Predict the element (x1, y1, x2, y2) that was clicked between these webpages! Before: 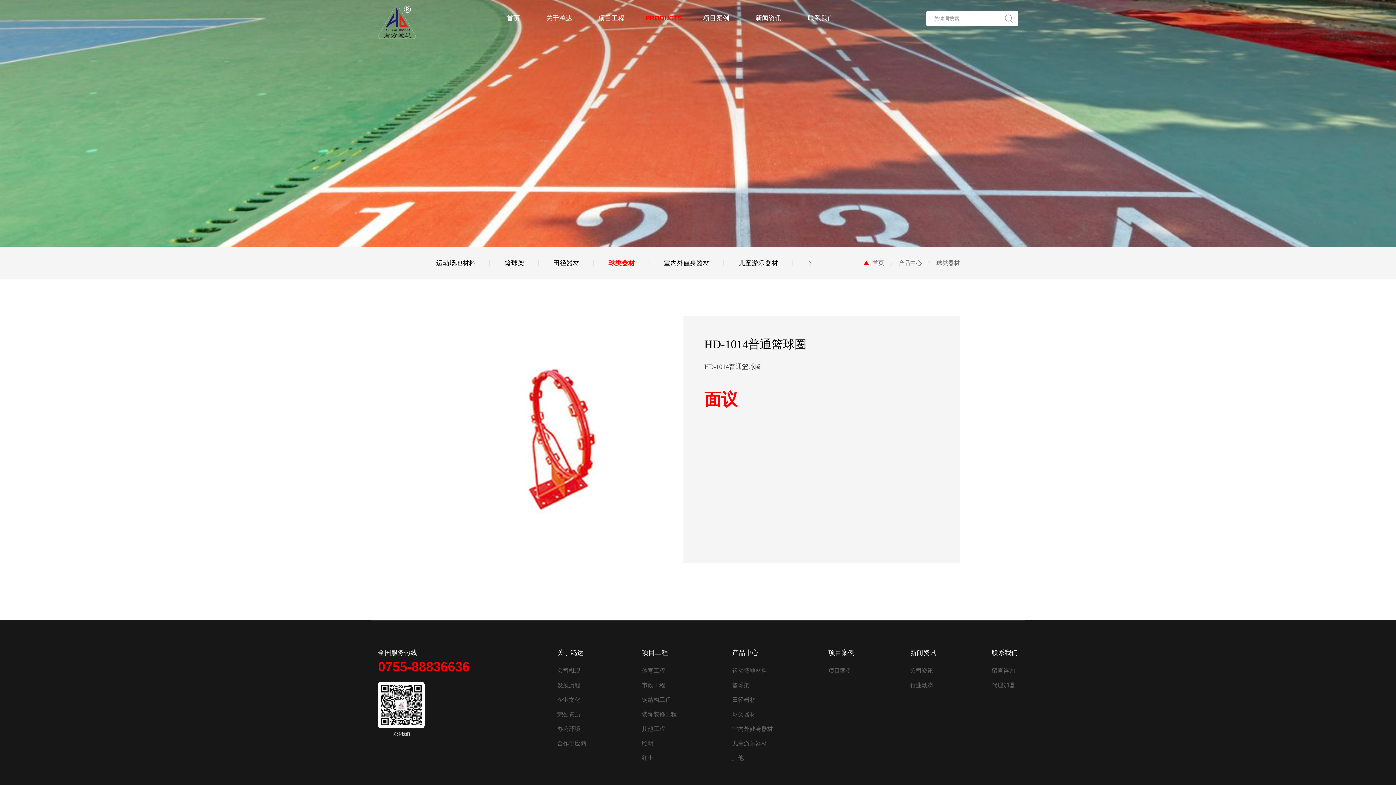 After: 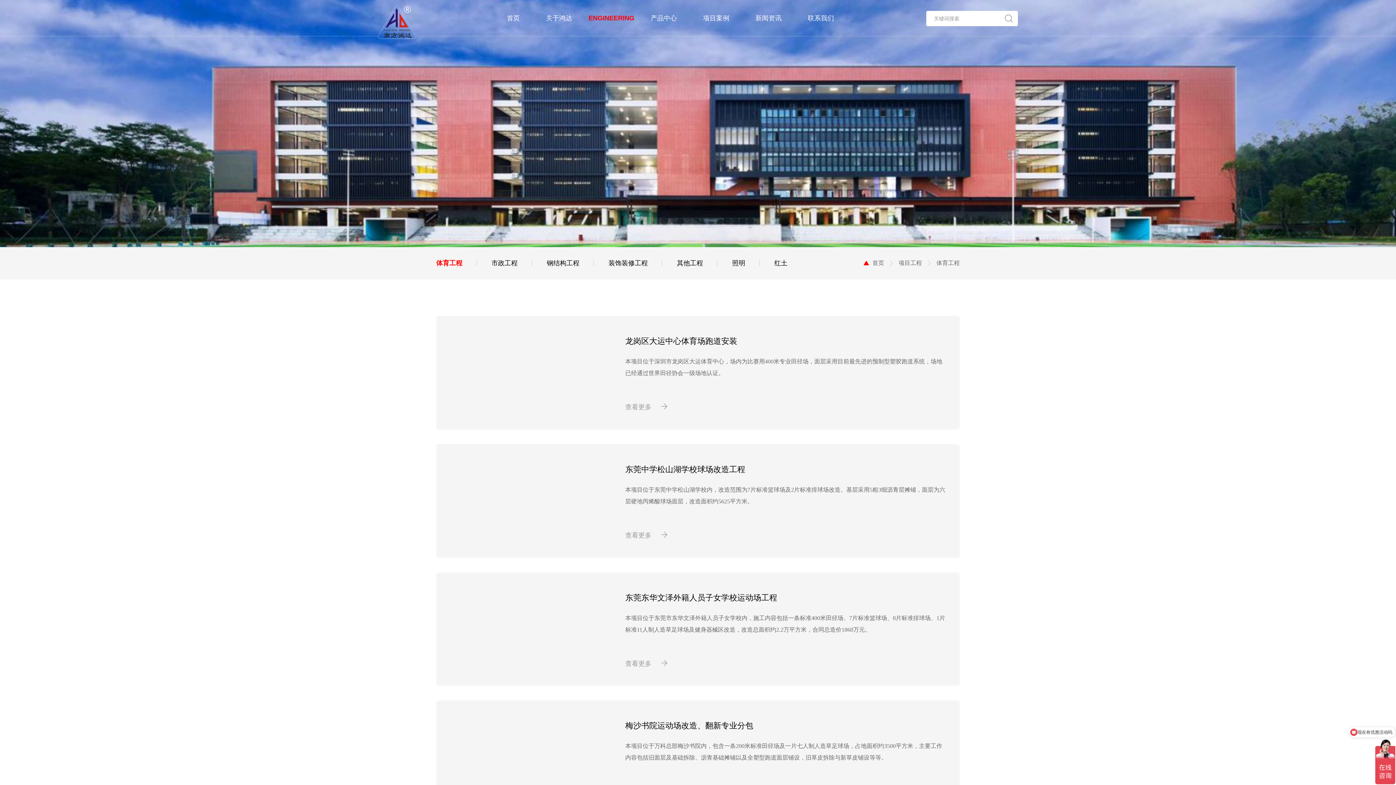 Action: label: 项目工程
ENGINEERING bbox: (594, 0, 629, 36)